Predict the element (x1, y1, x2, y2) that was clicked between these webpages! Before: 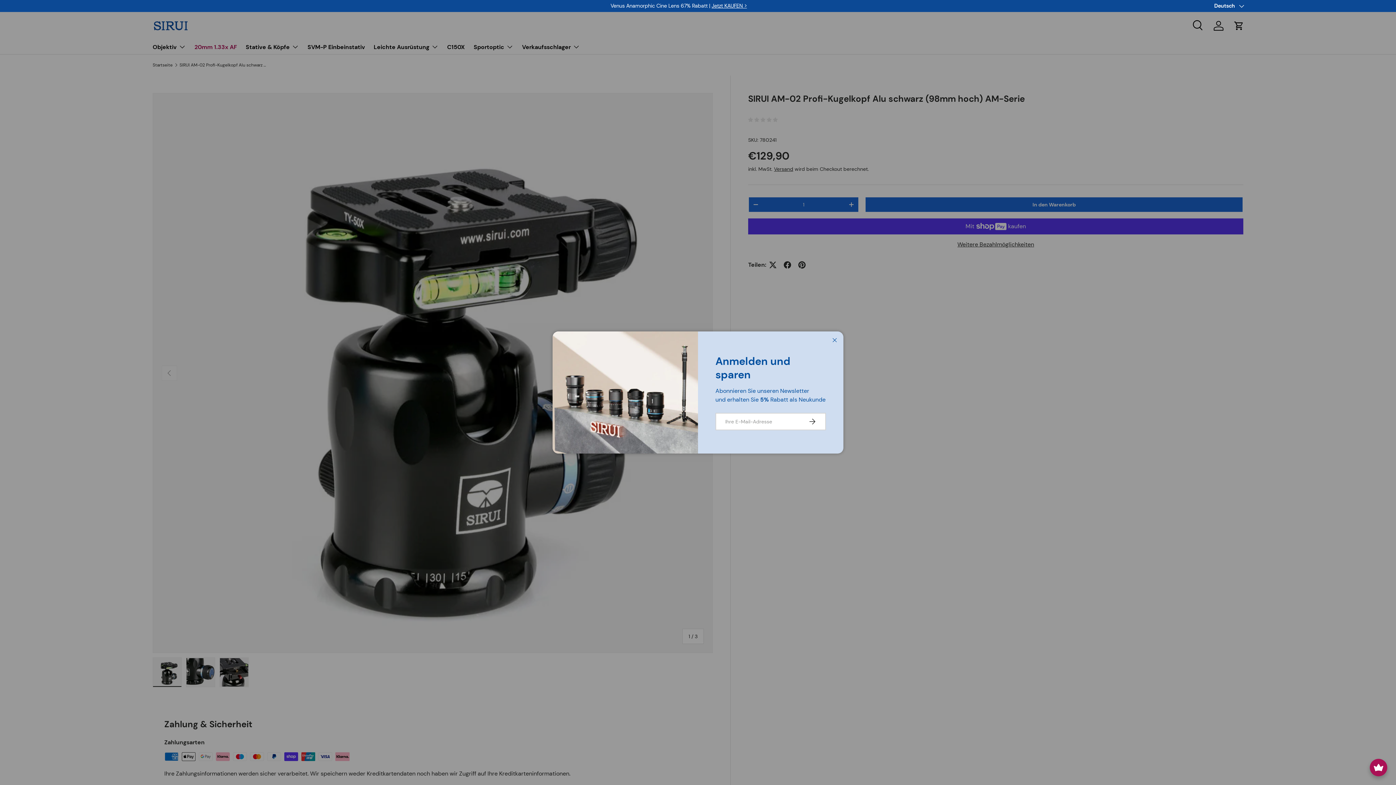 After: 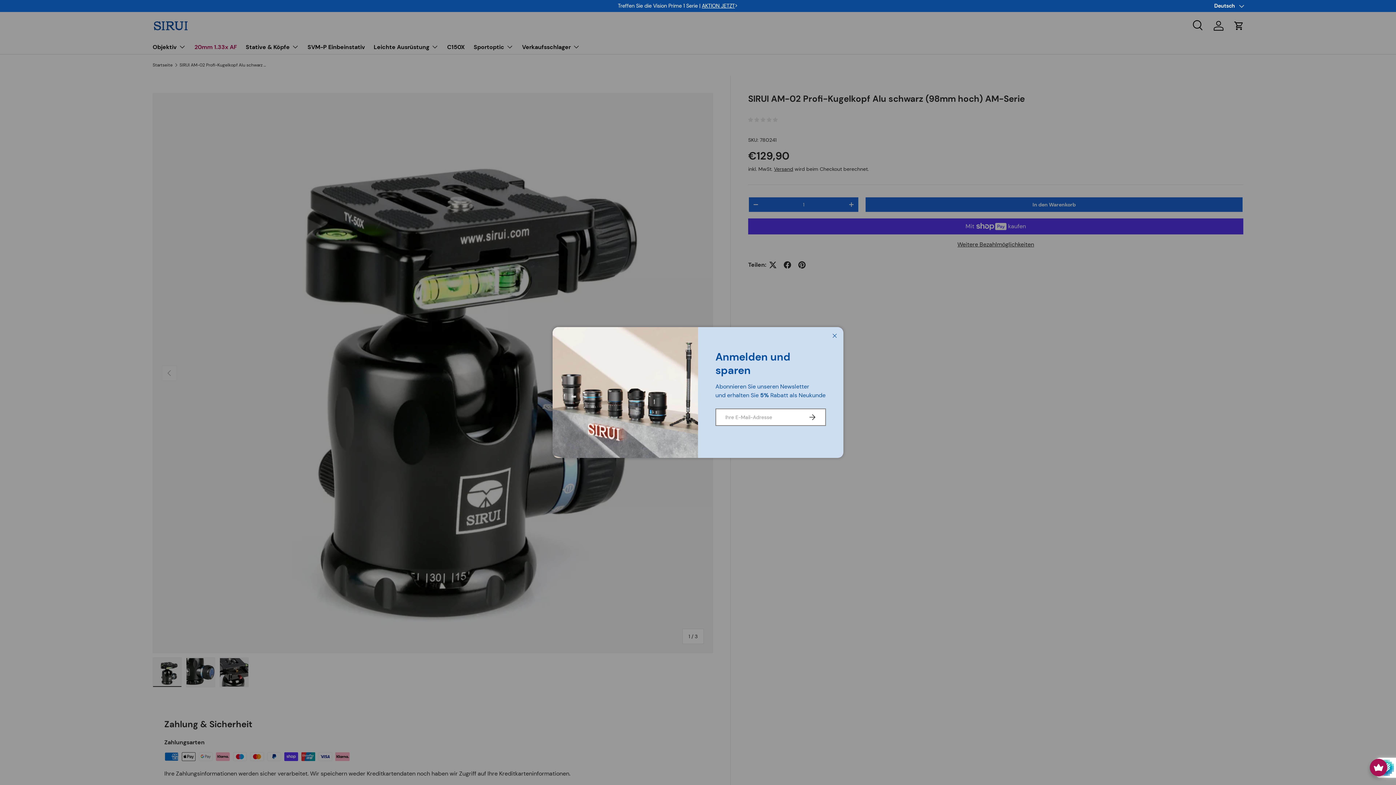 Action: label: Abonnieren bbox: (778, 409, 800, 423)